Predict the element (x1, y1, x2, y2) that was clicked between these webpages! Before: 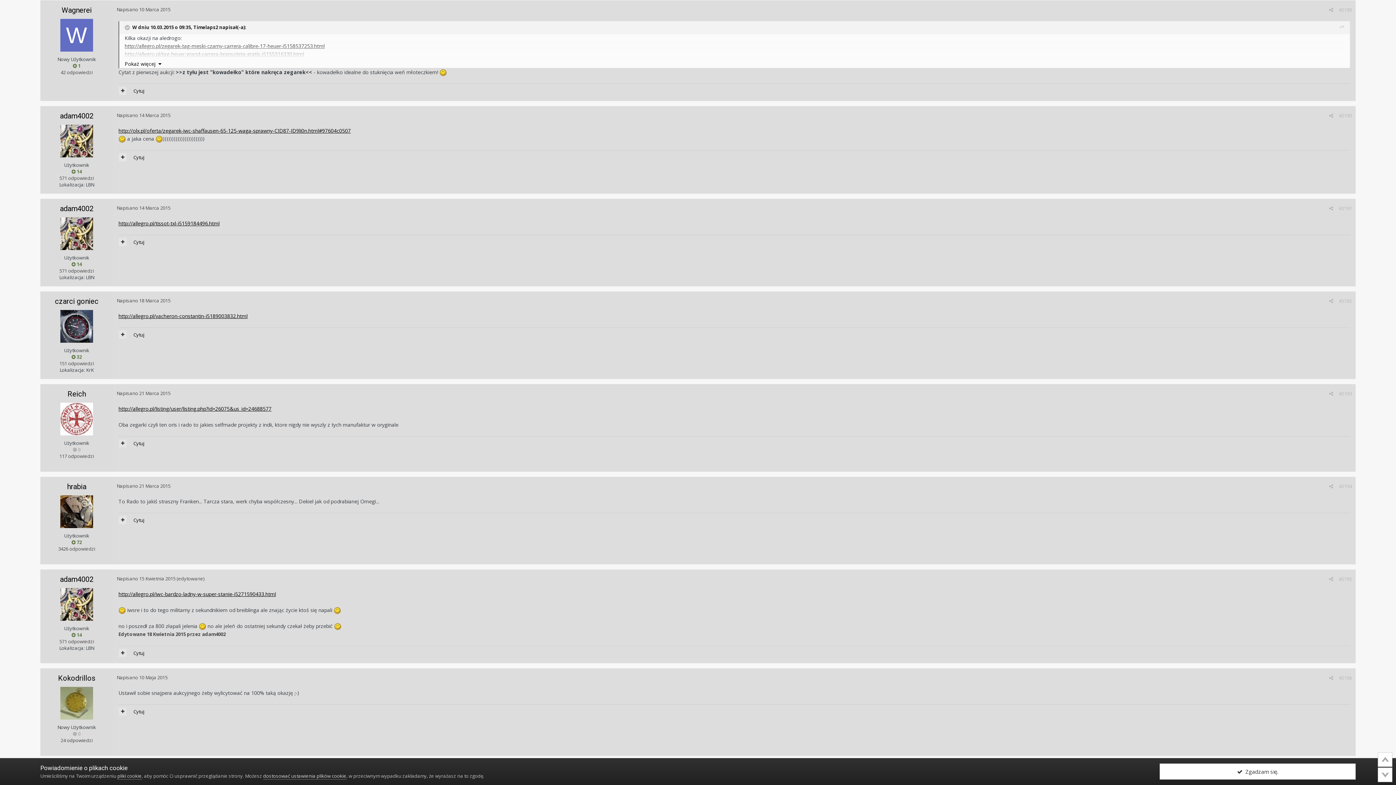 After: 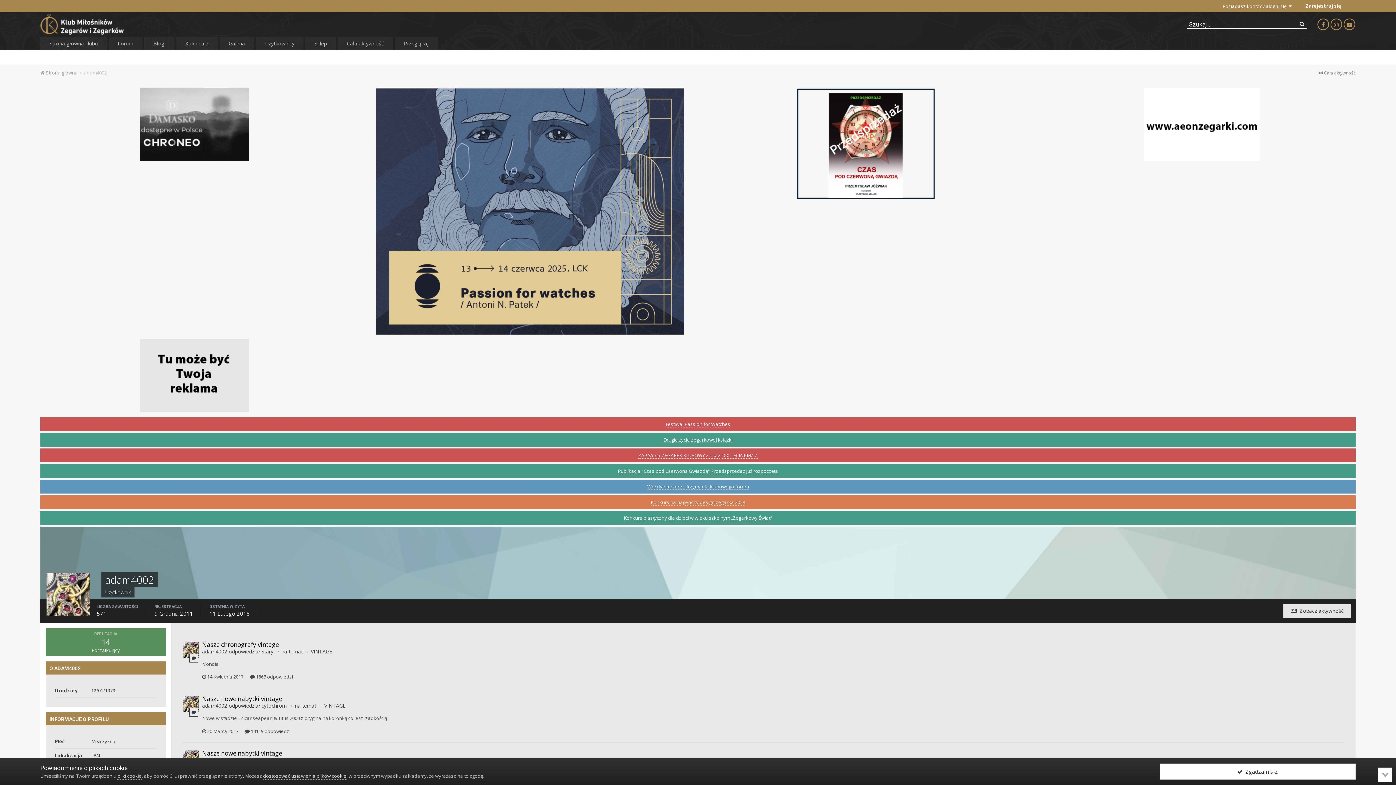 Action: label: adam4002 bbox: (60, 204, 93, 213)